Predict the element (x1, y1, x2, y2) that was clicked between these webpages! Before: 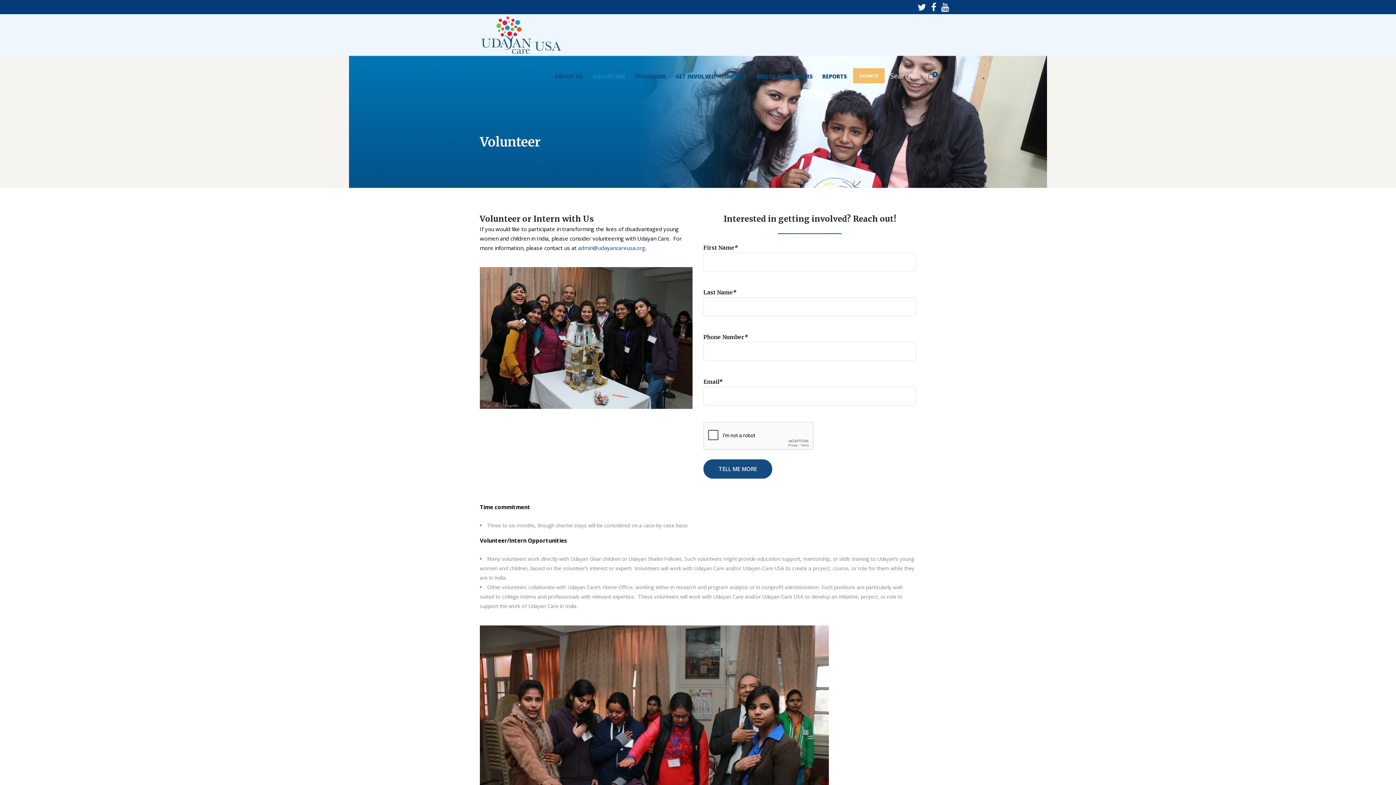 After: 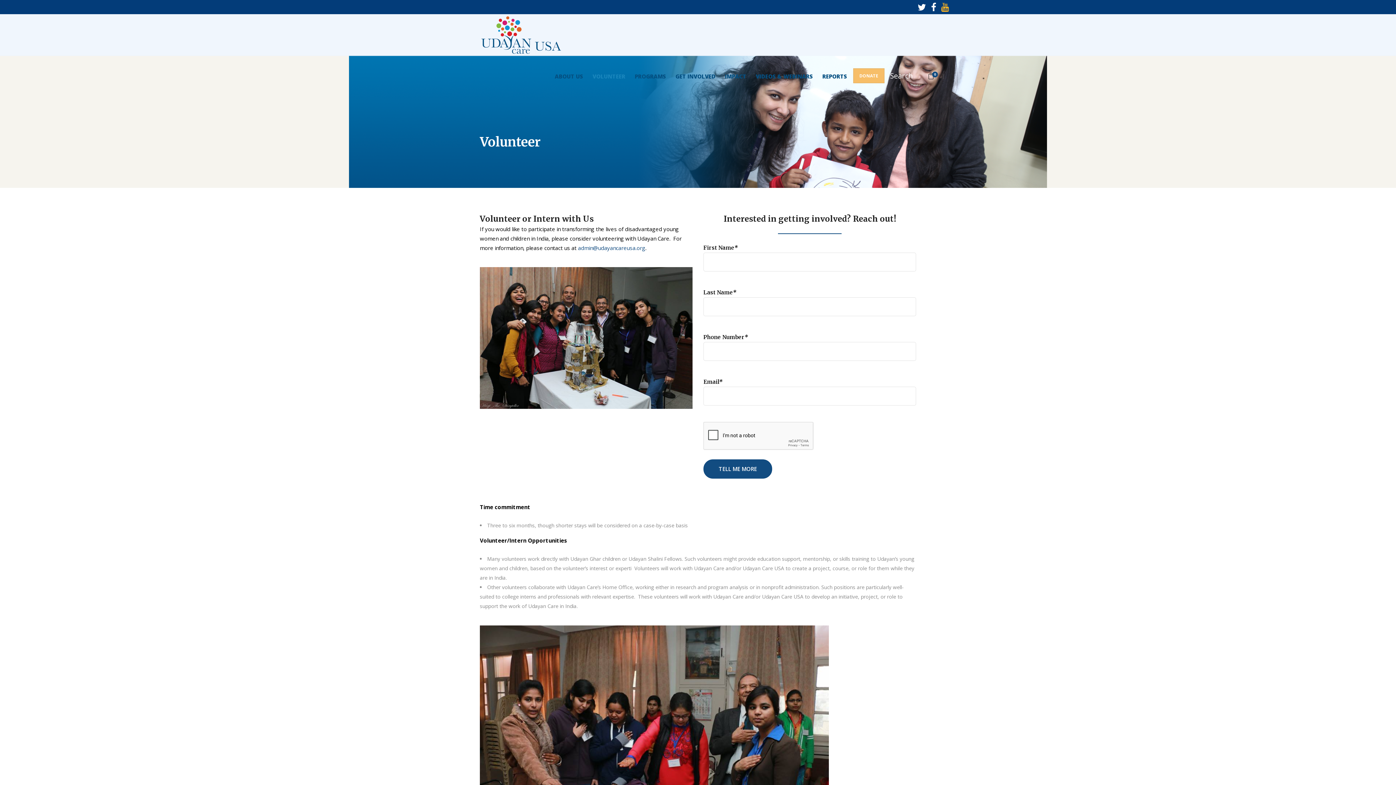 Action: bbox: (941, 2, 949, 12)